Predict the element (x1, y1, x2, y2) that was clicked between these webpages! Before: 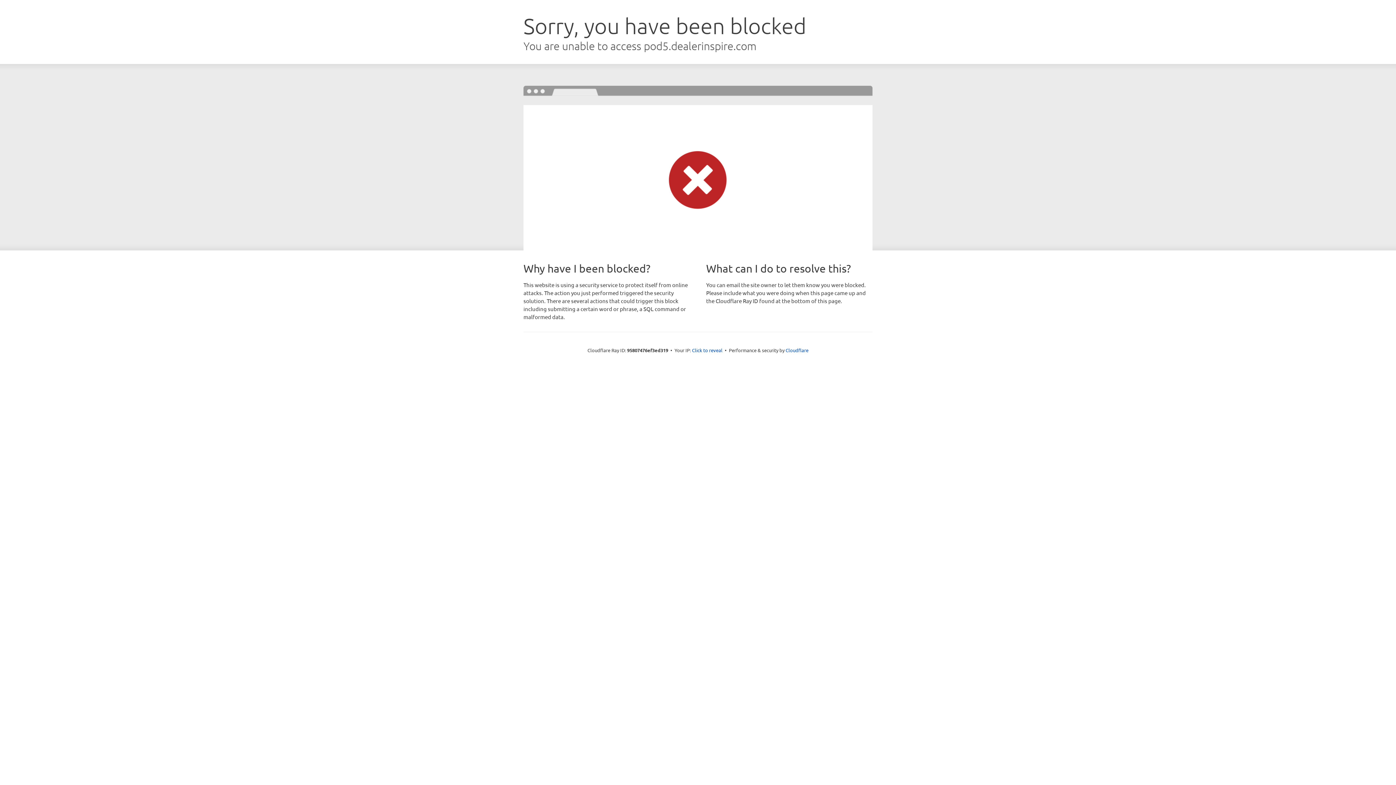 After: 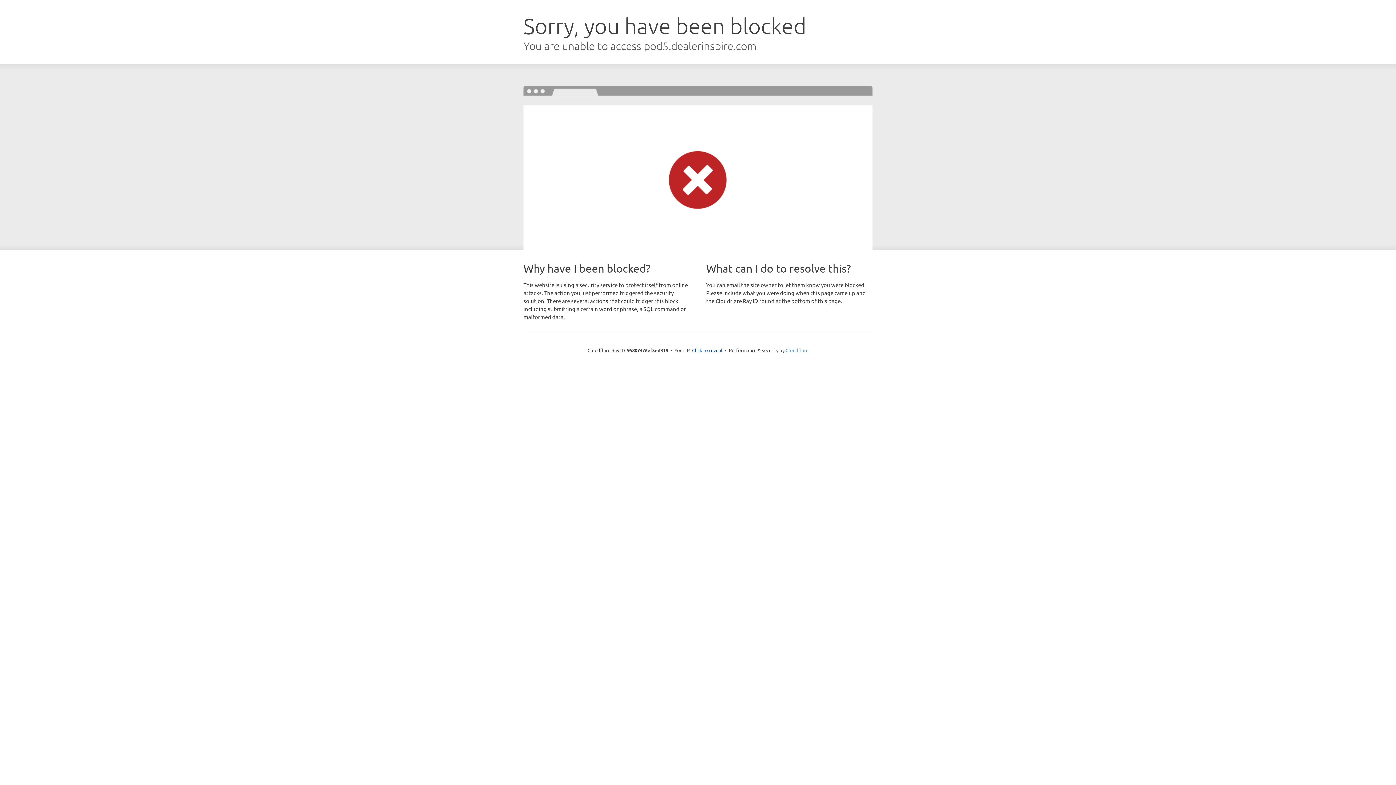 Action: bbox: (785, 347, 808, 353) label: Cloudflare